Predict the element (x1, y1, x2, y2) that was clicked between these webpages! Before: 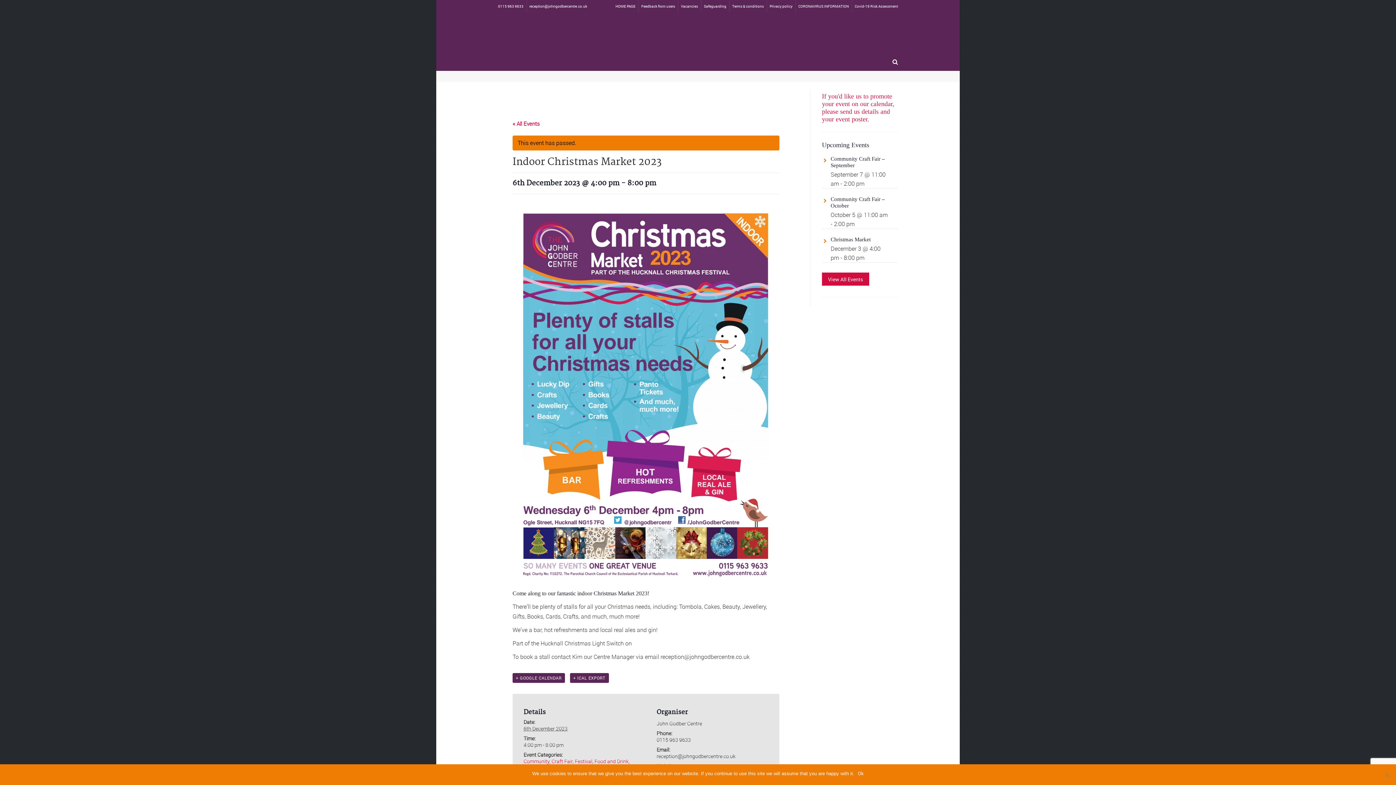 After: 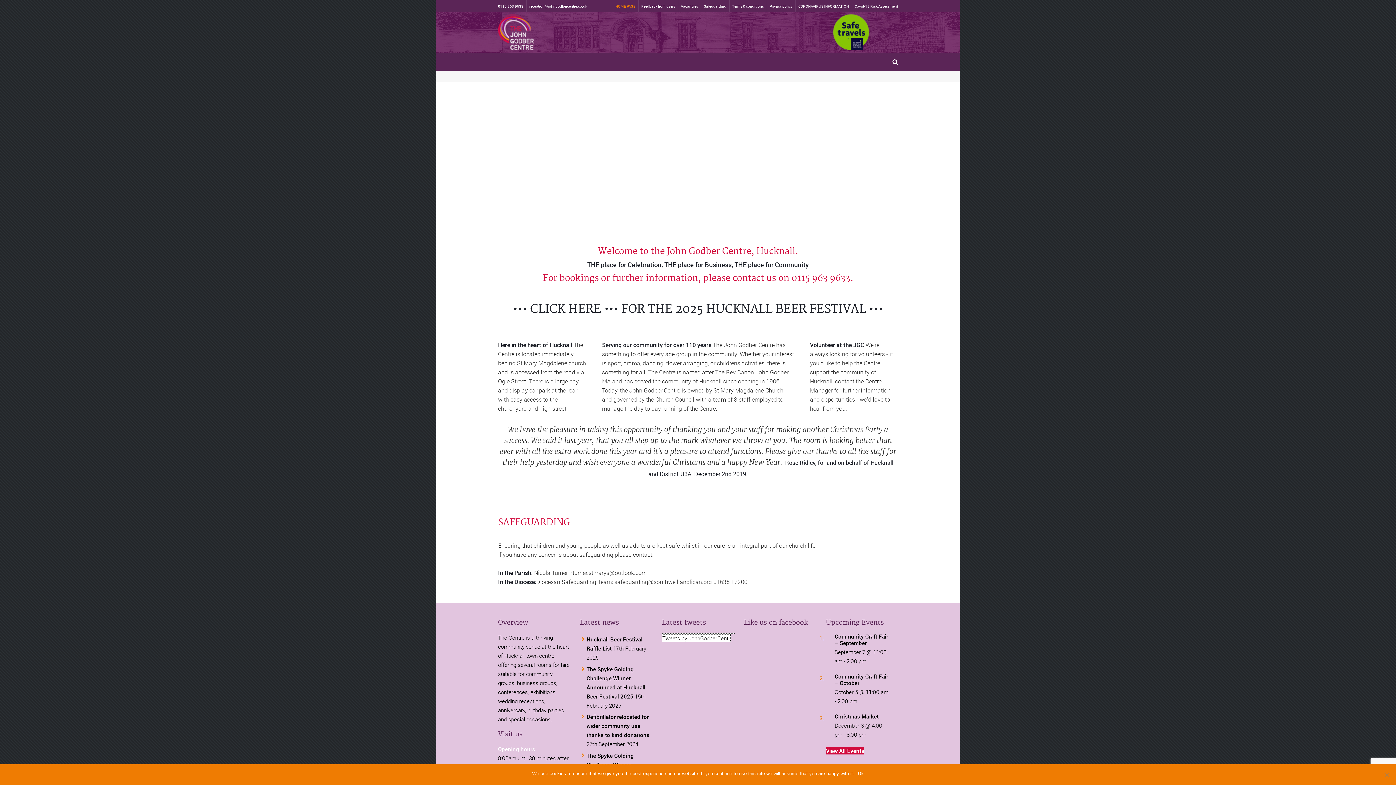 Action: bbox: (615, 3, 635, 8) label: HOME PAGE